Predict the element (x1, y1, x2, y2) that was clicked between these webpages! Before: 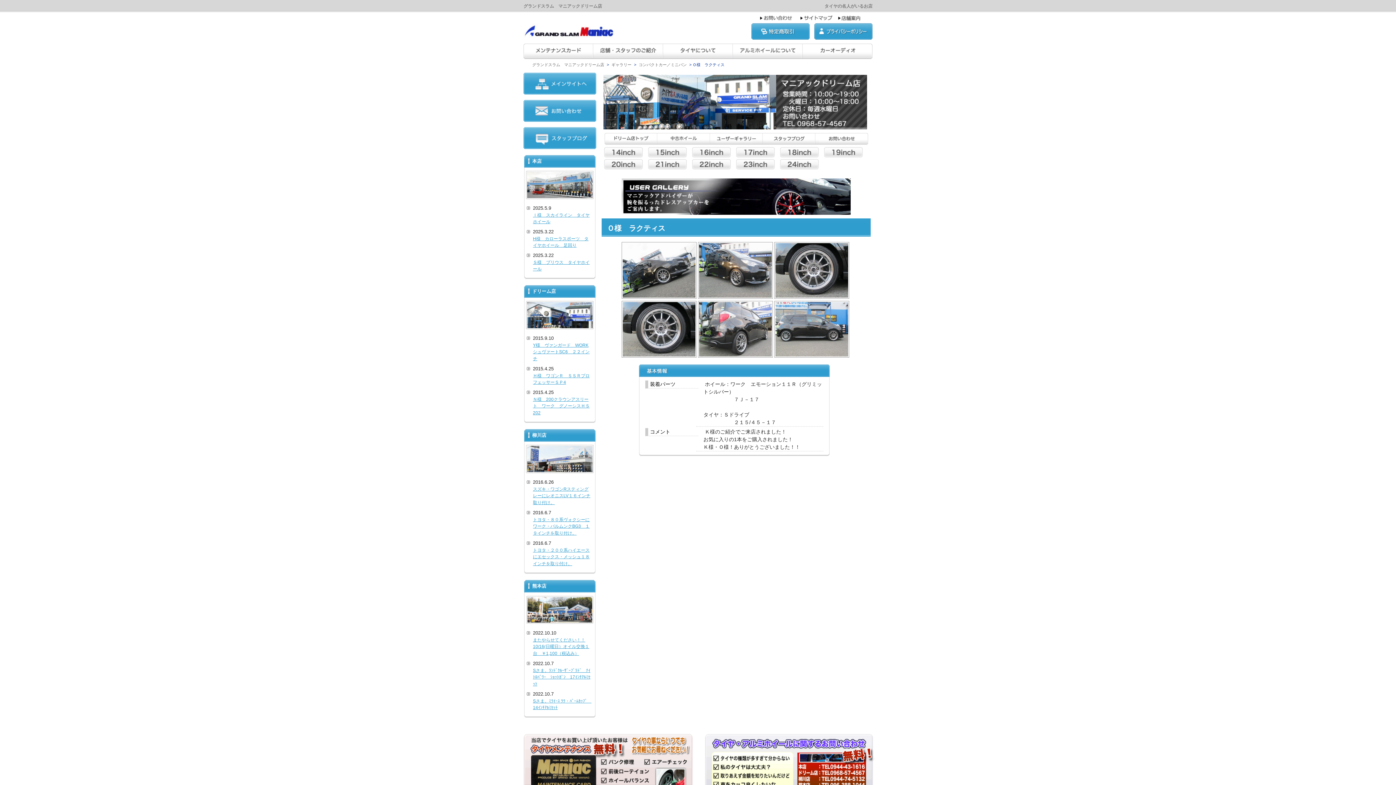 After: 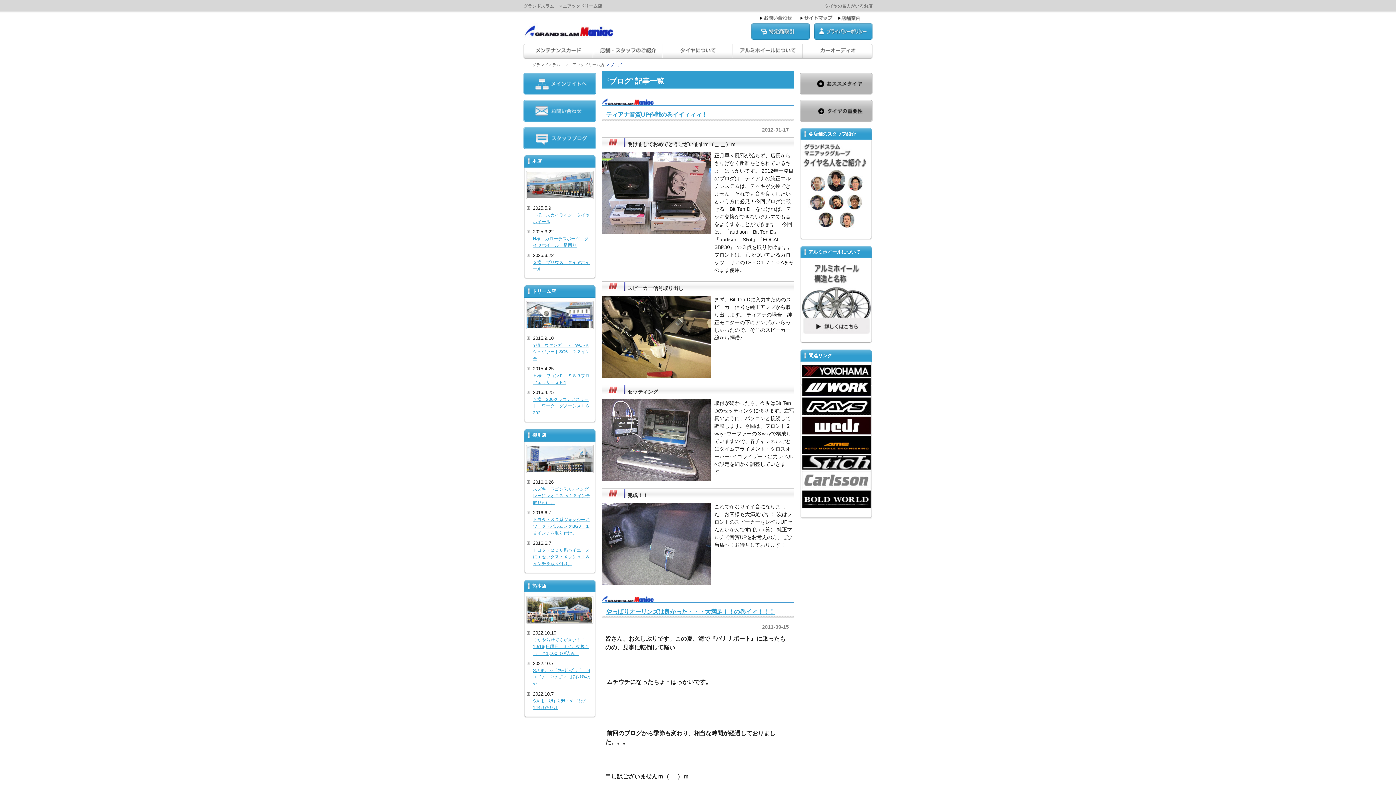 Action: bbox: (762, 133, 815, 145)